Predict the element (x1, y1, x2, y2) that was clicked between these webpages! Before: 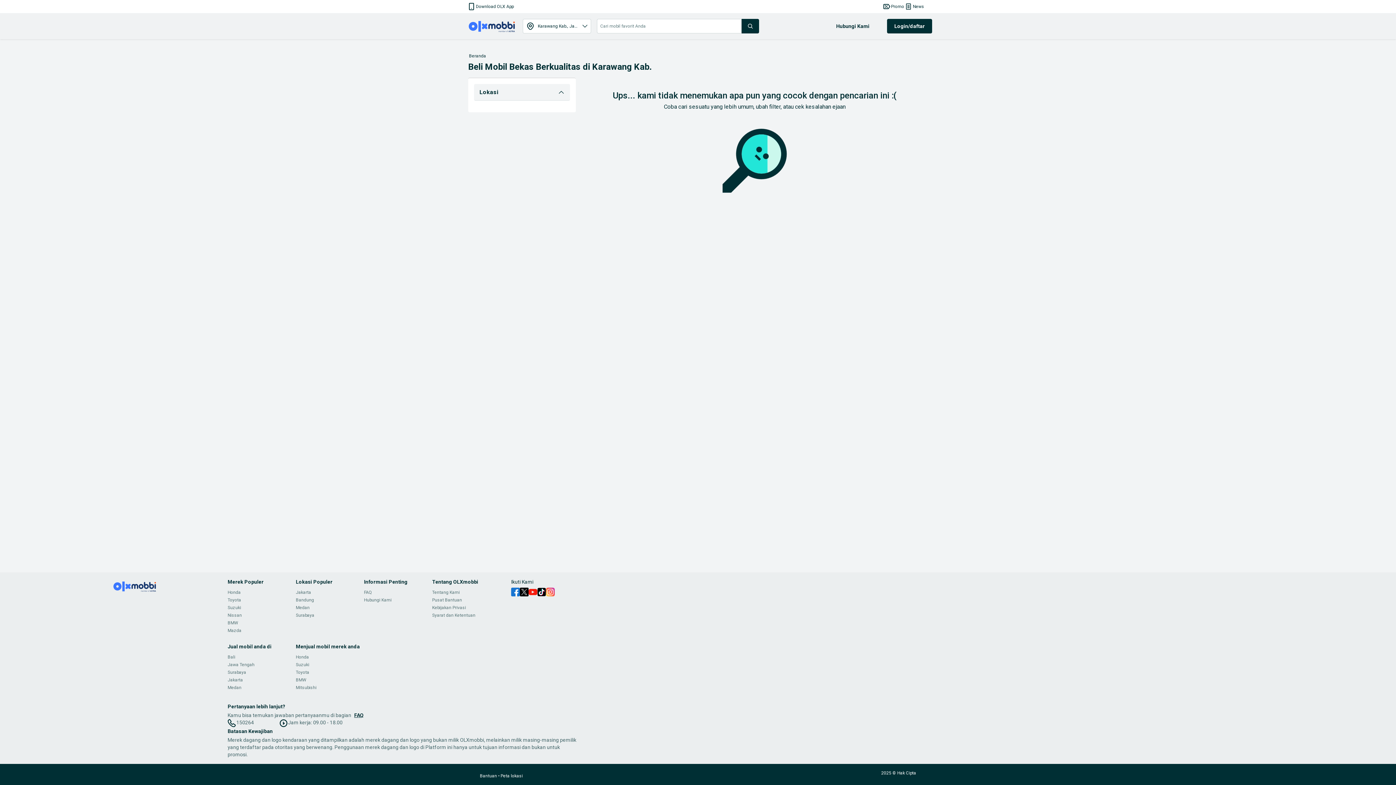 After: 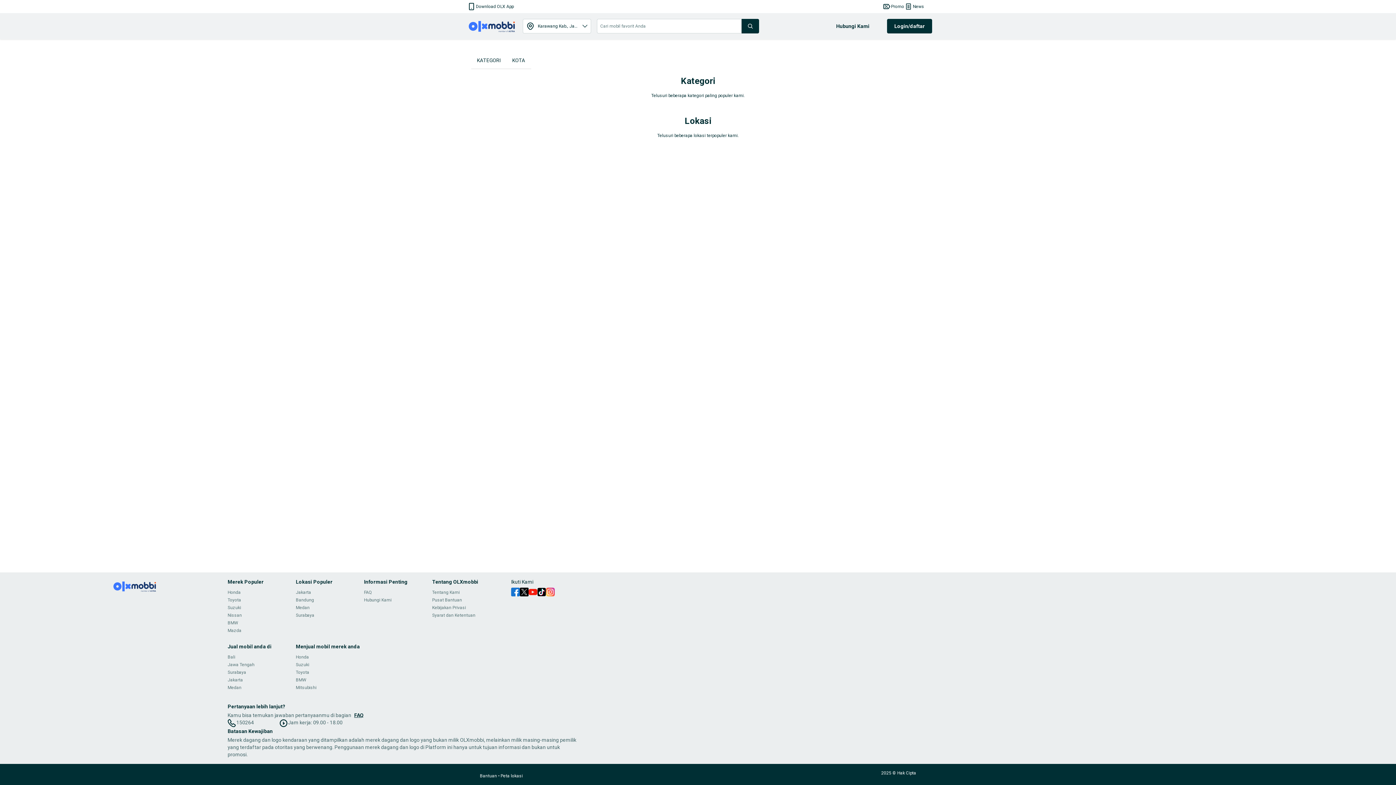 Action: label: Peta lokasi bbox: (500, 773, 522, 778)